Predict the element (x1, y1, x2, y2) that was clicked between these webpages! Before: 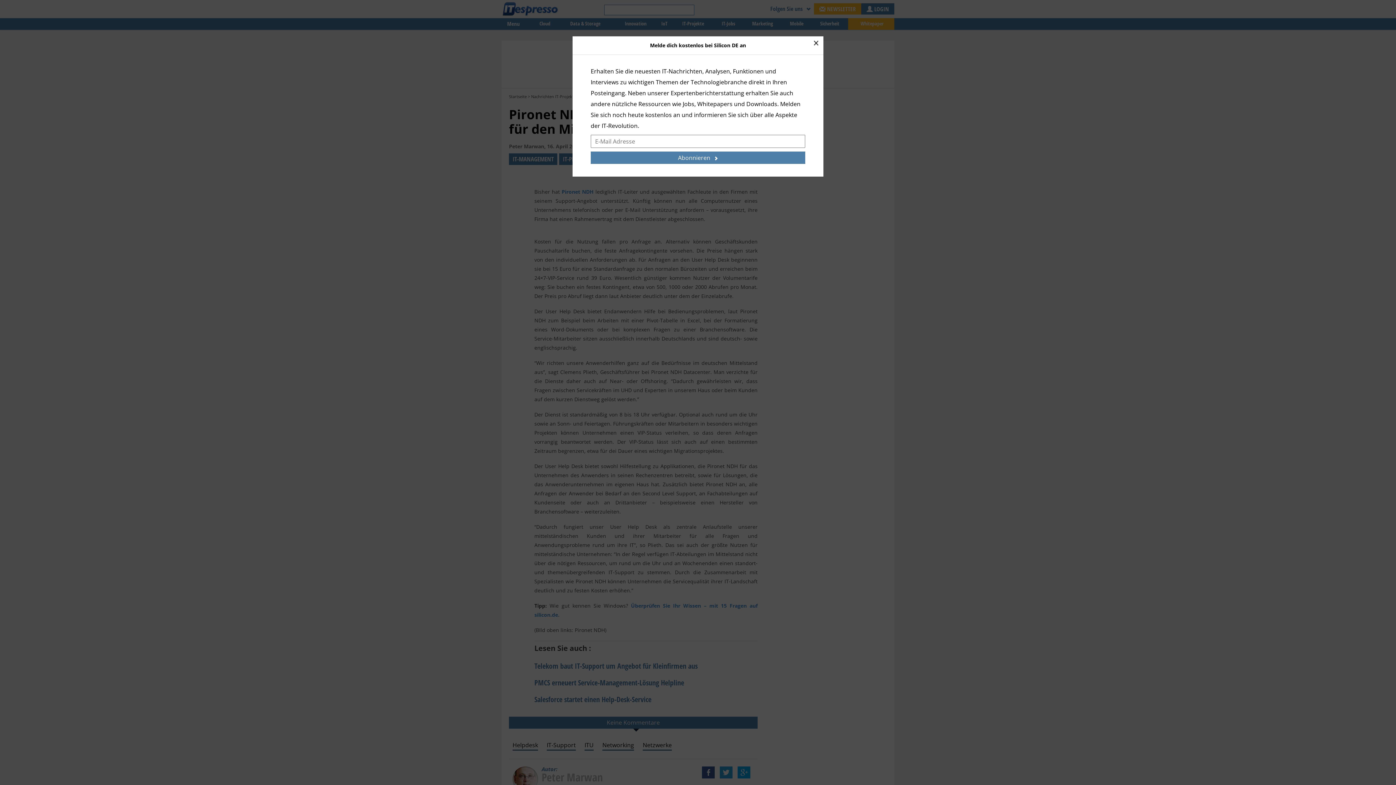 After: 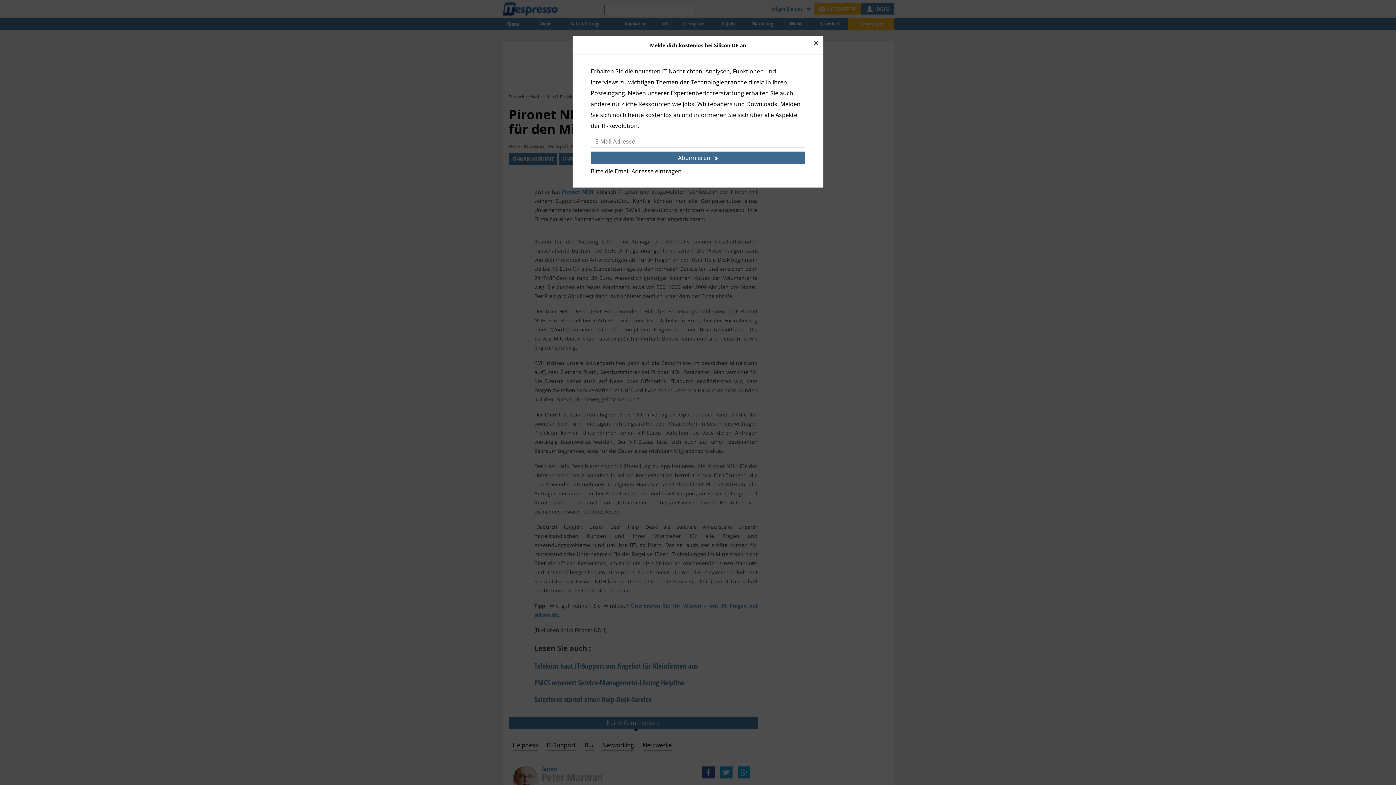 Action: label: Abonnieren bbox: (590, 151, 805, 164)